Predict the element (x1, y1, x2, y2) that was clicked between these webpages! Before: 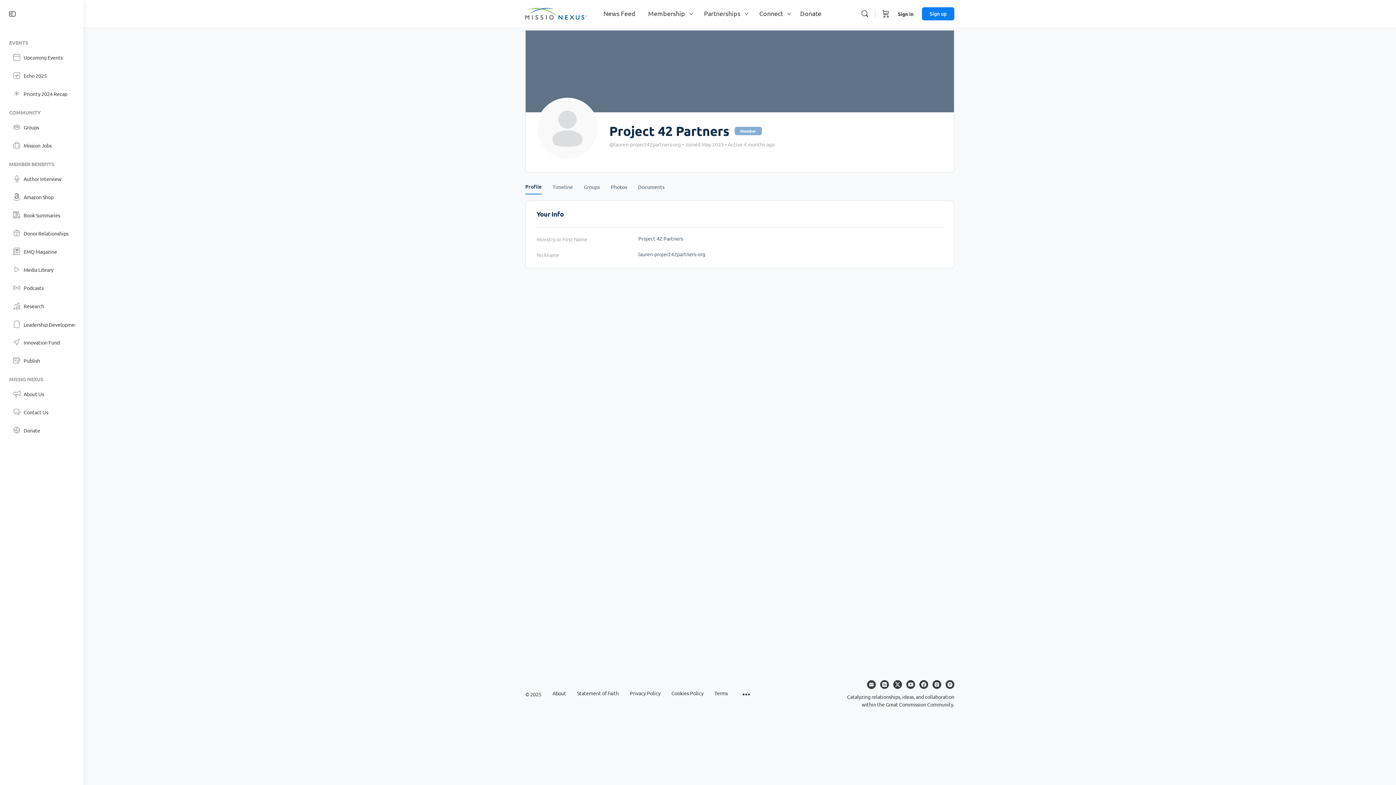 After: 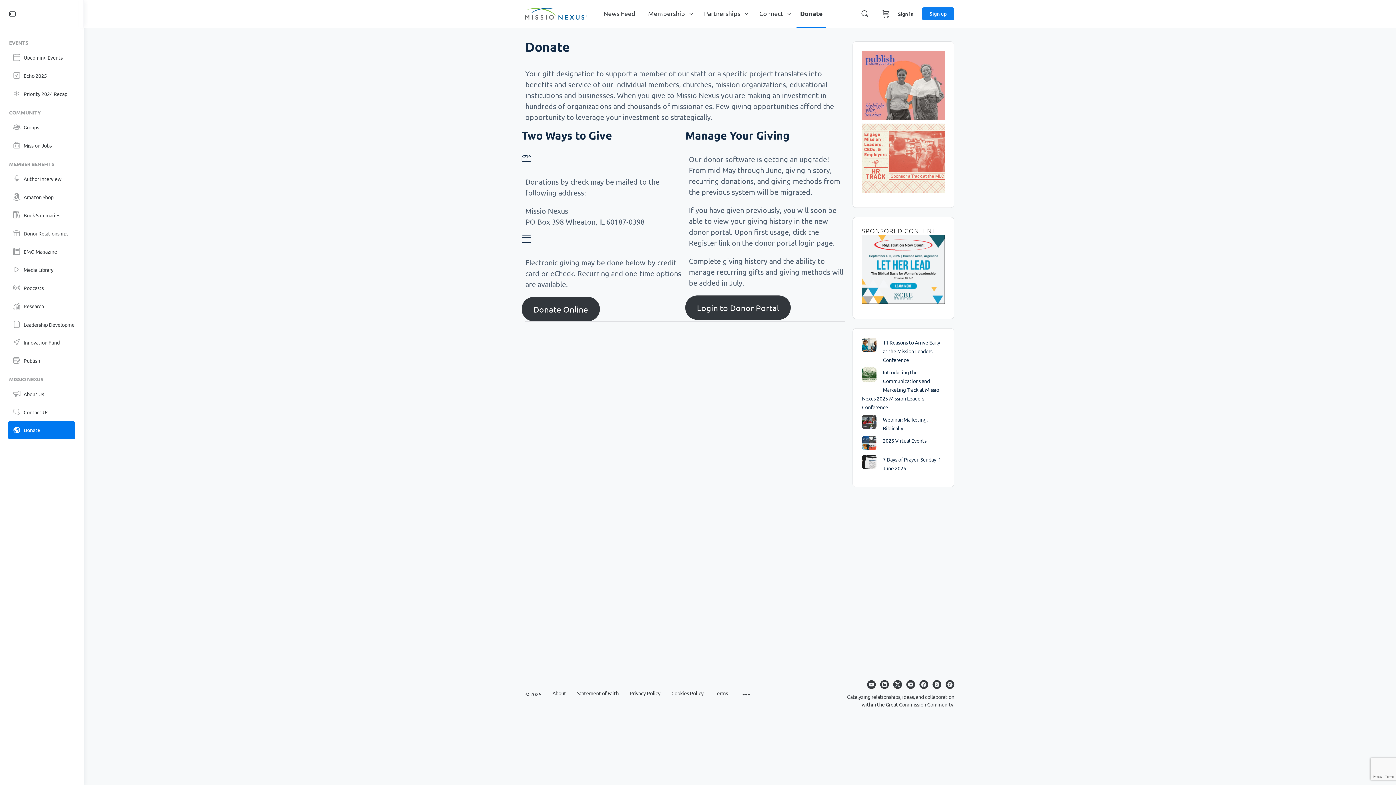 Action: bbox: (8, 421, 75, 439) label: Donate